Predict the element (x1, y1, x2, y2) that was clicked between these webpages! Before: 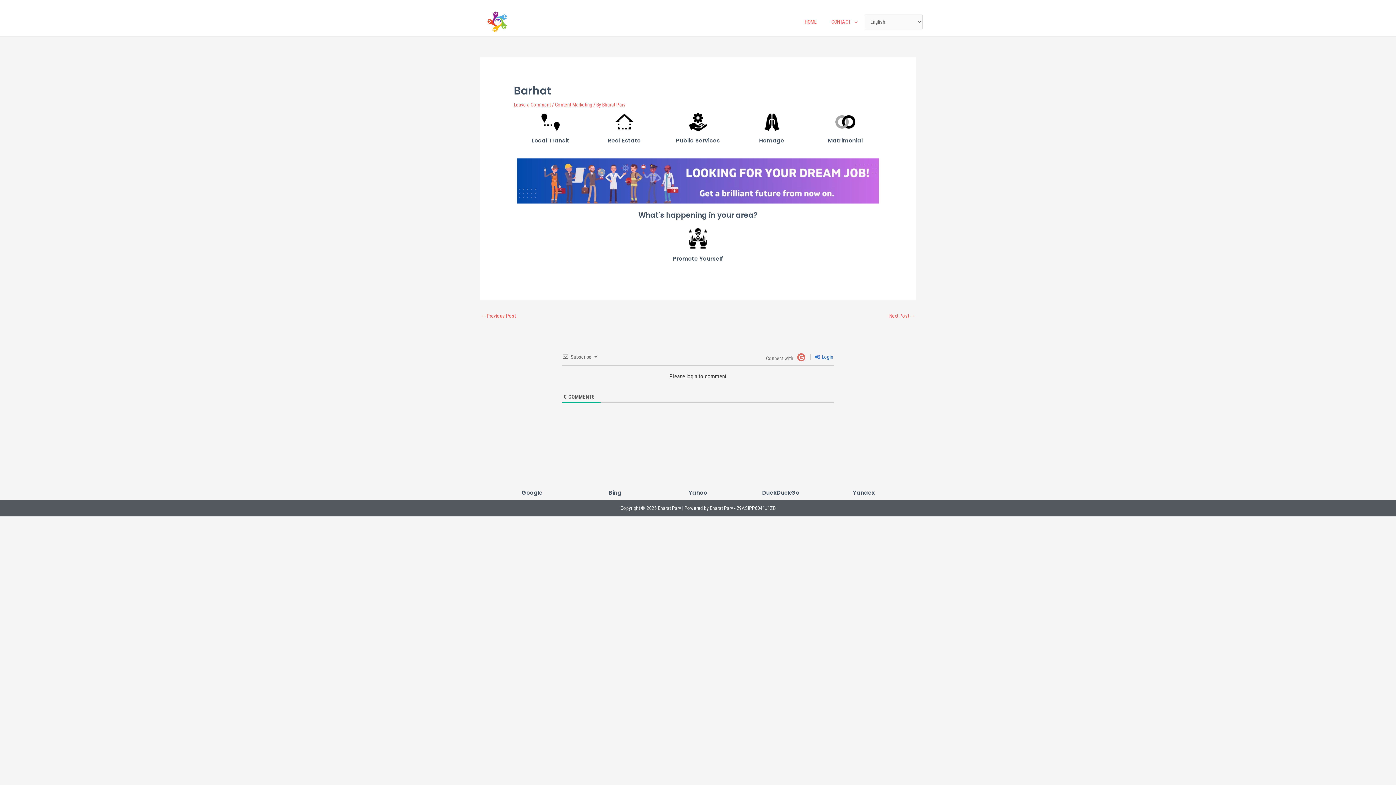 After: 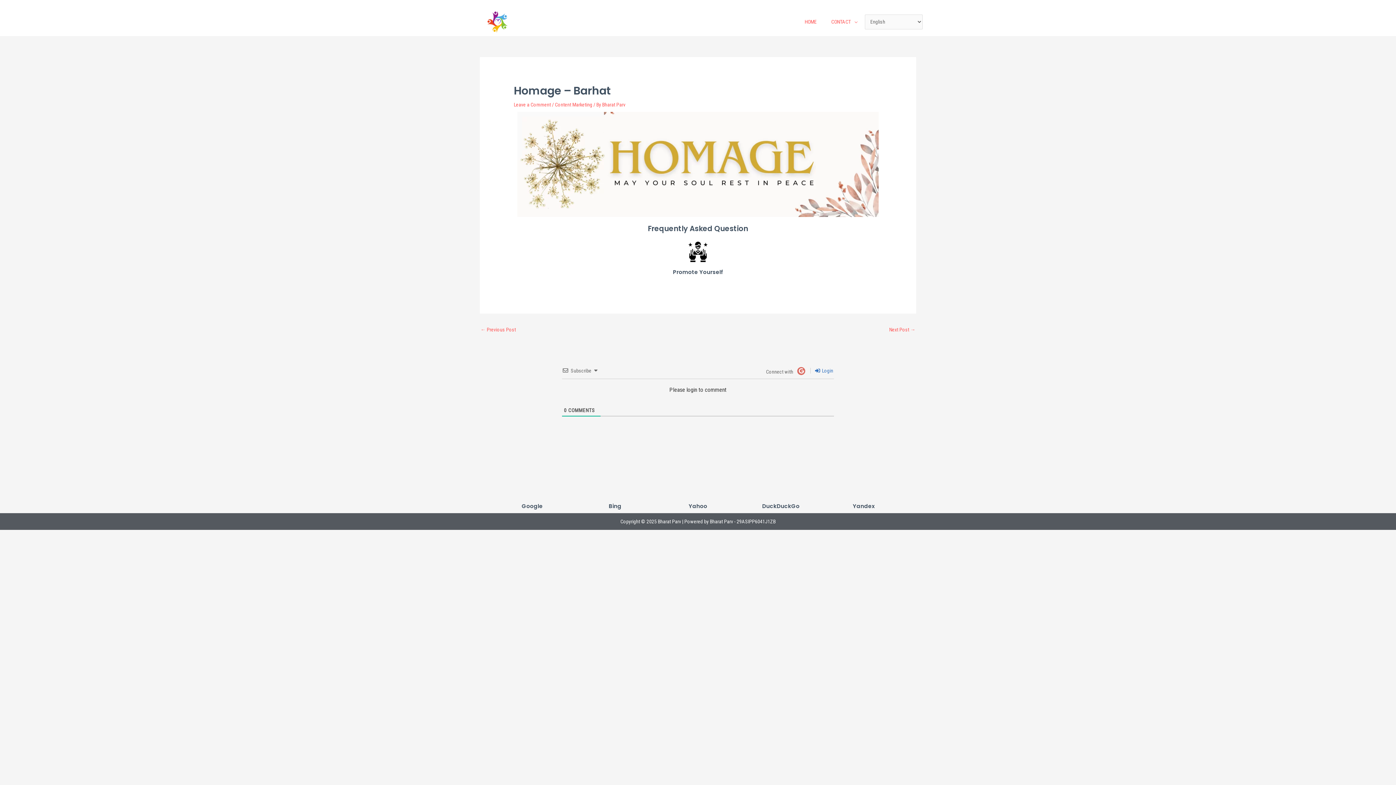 Action: label: Homage bbox: (759, 136, 784, 144)